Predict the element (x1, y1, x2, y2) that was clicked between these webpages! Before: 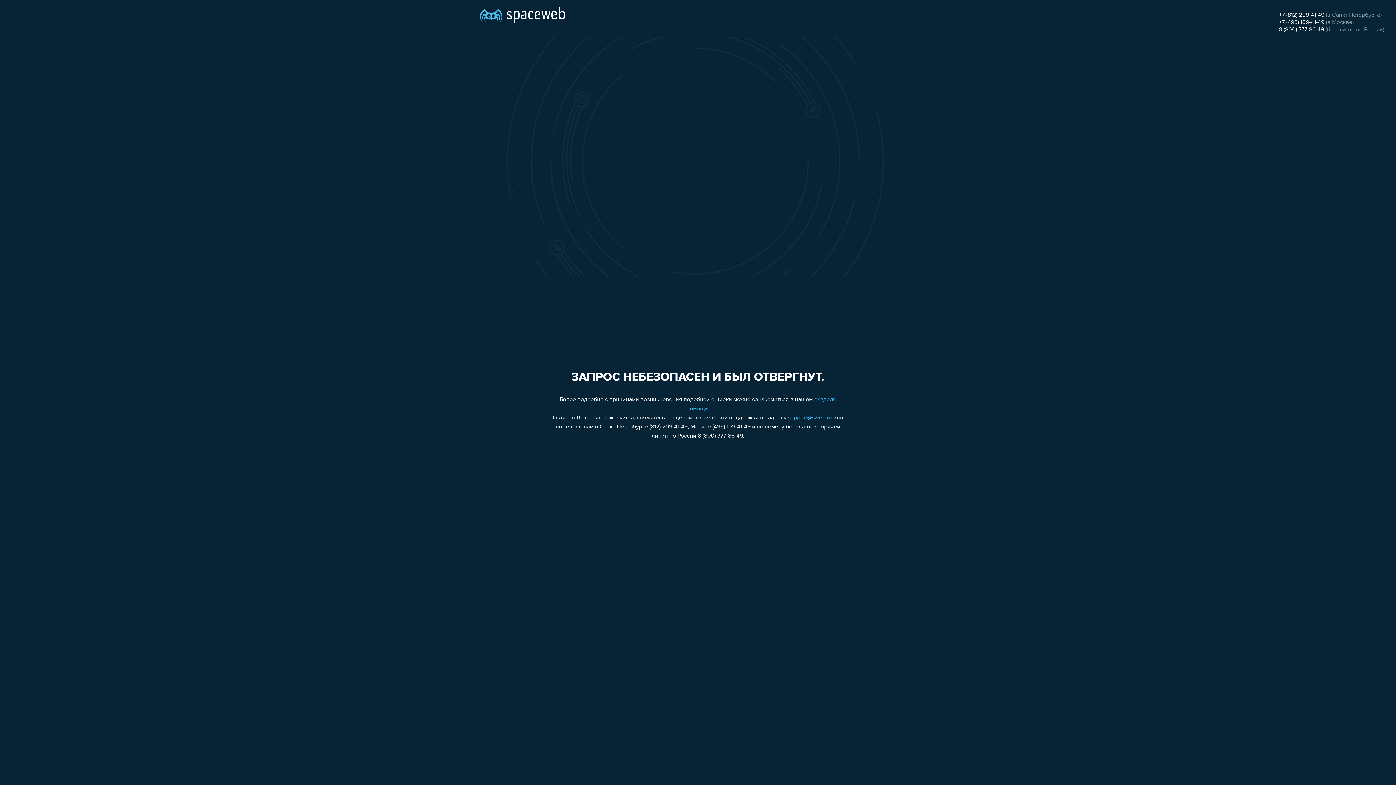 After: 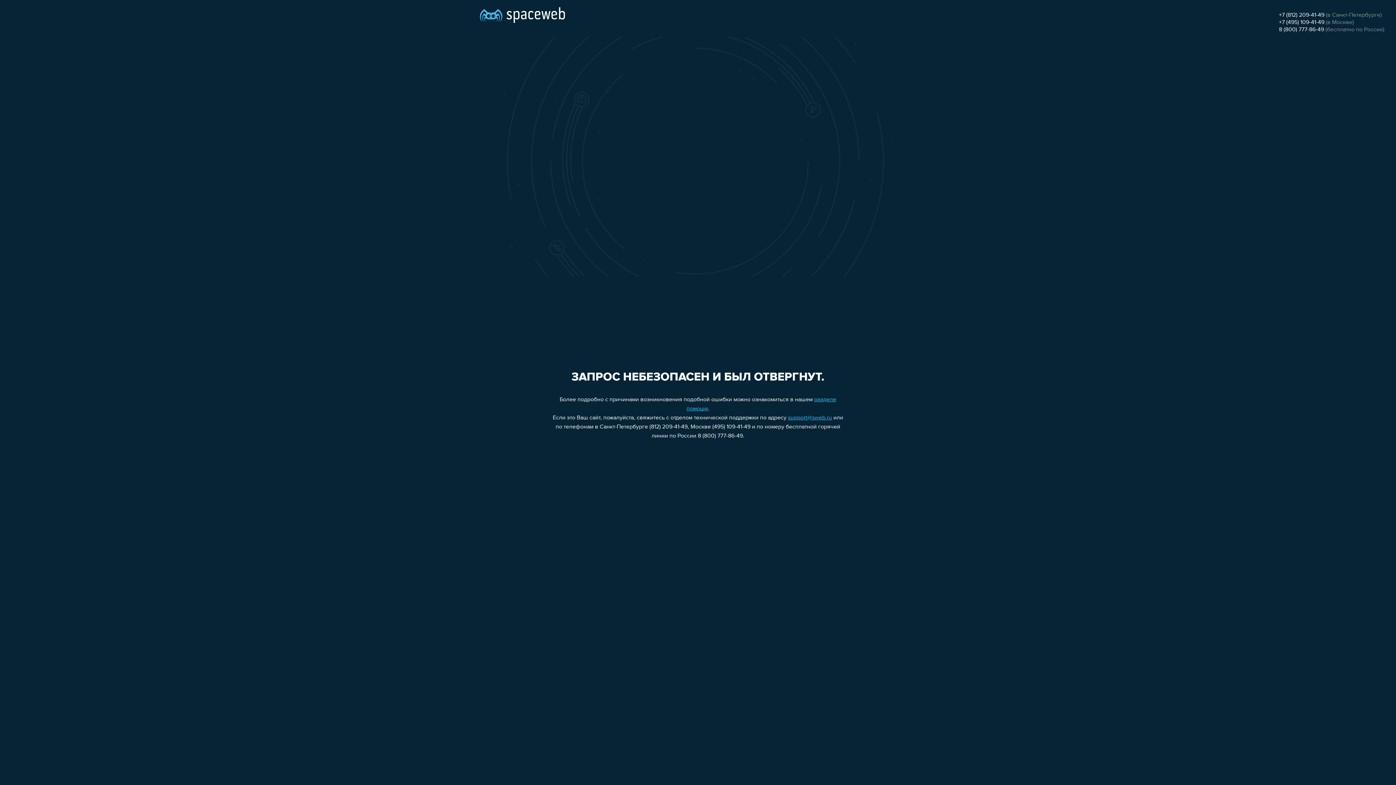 Action: bbox: (1279, 12, 1324, 18) label: +7 (812) 209-41-49